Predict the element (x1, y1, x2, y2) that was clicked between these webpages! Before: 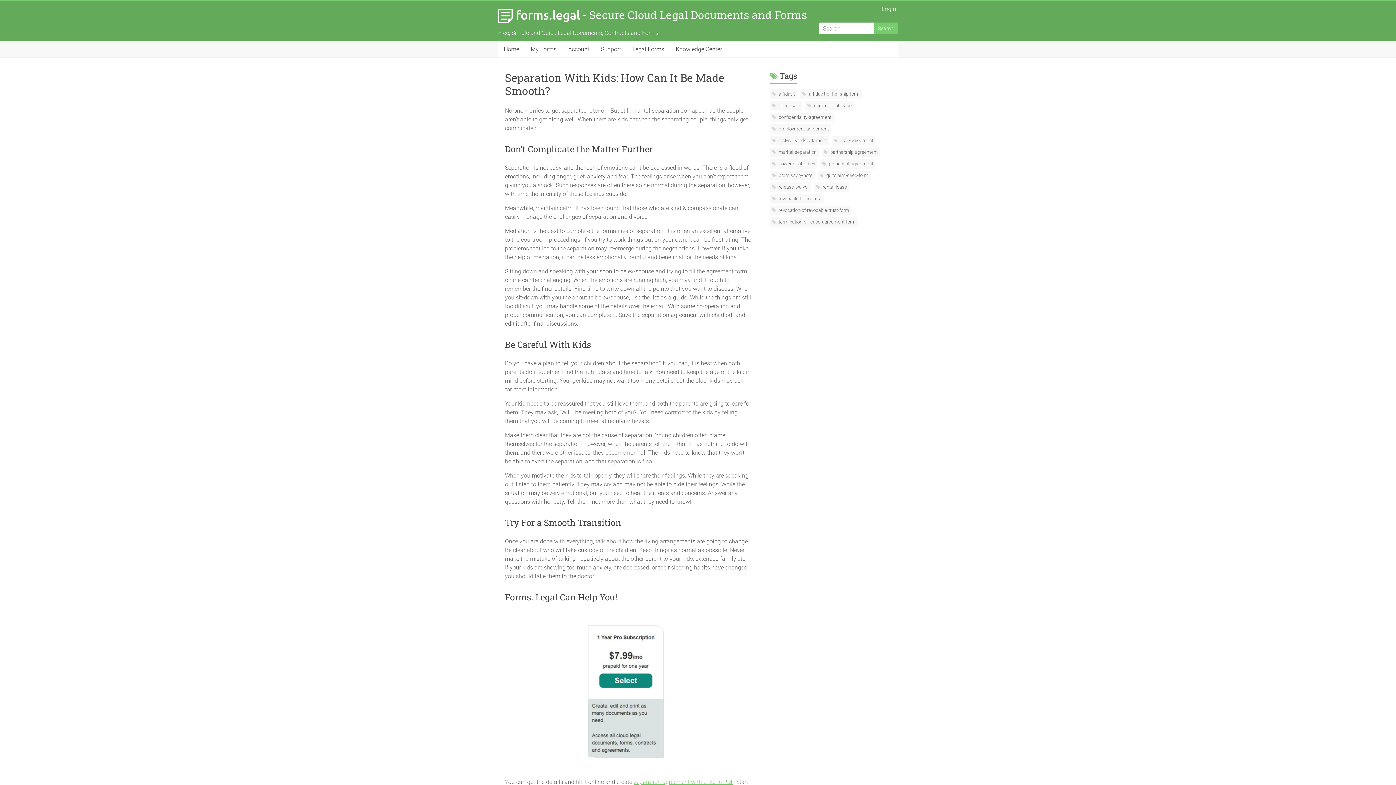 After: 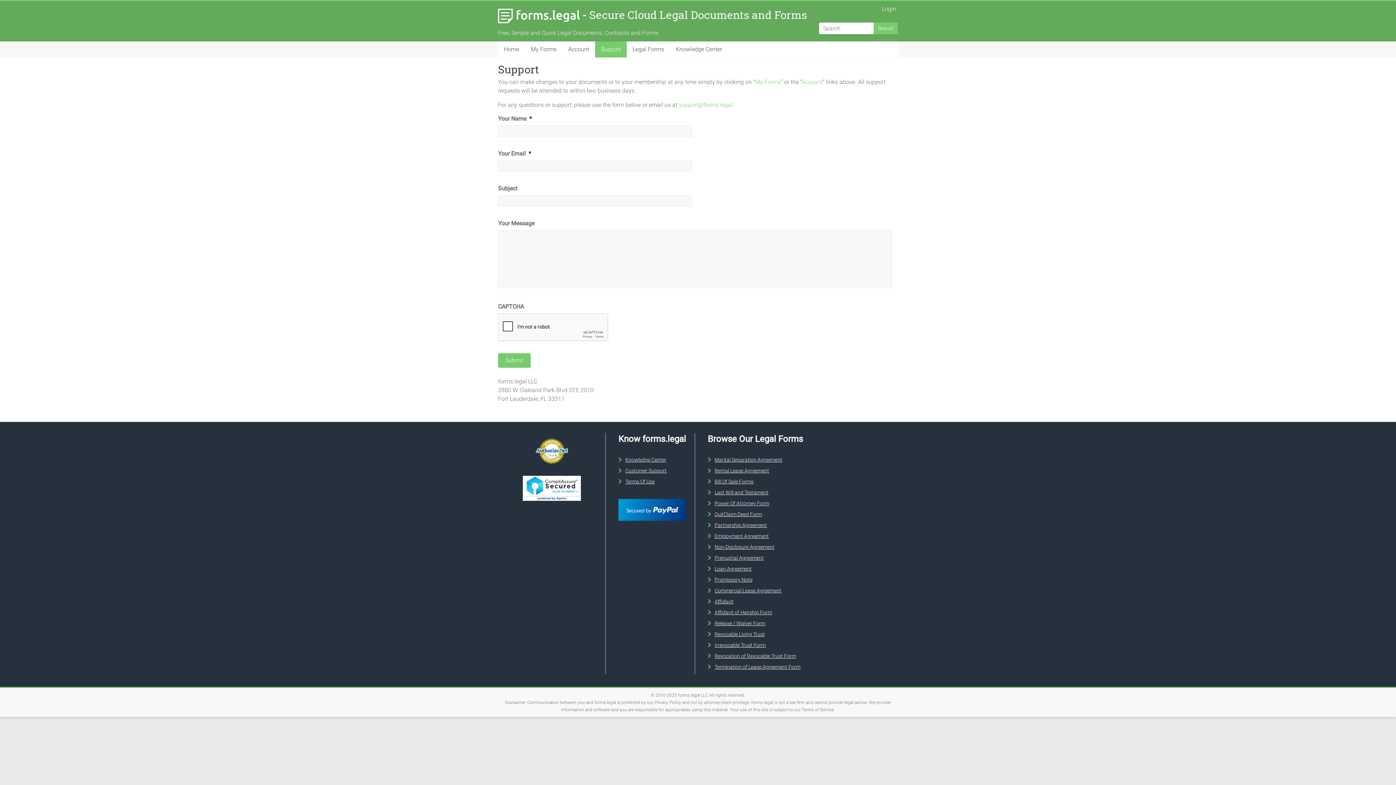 Action: label: Support bbox: (595, 41, 626, 57)